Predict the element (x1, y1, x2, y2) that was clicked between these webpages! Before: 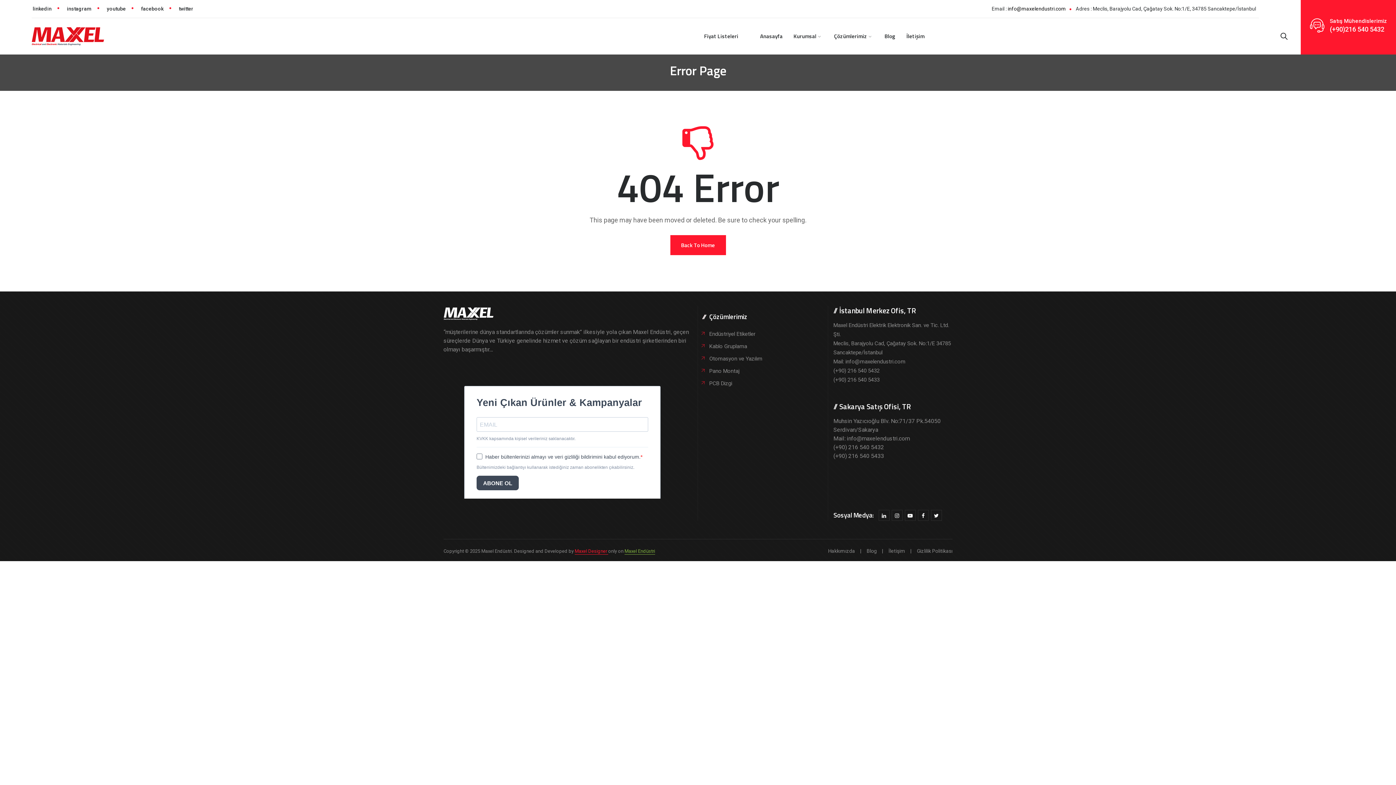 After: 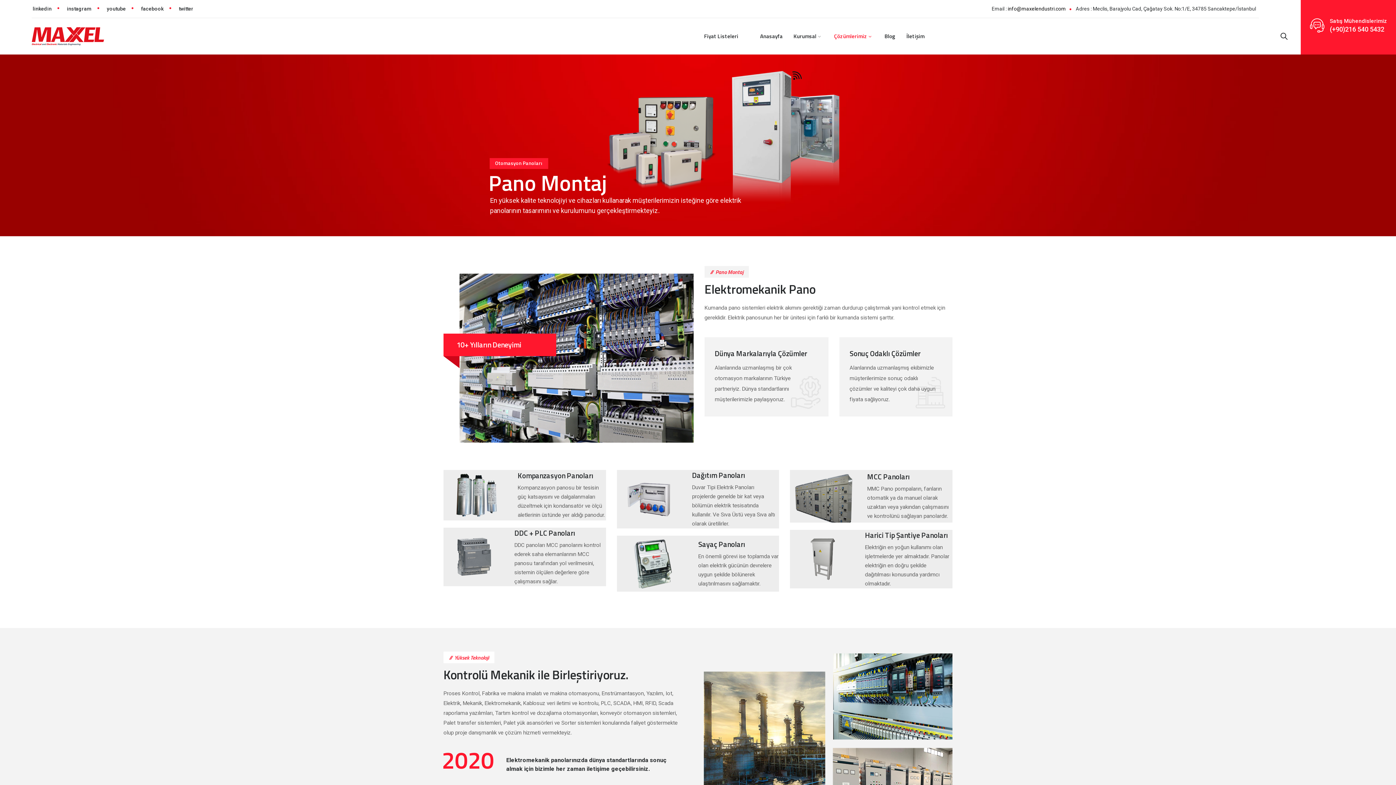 Action: label: Pano Montaj bbox: (703, 366, 739, 376)